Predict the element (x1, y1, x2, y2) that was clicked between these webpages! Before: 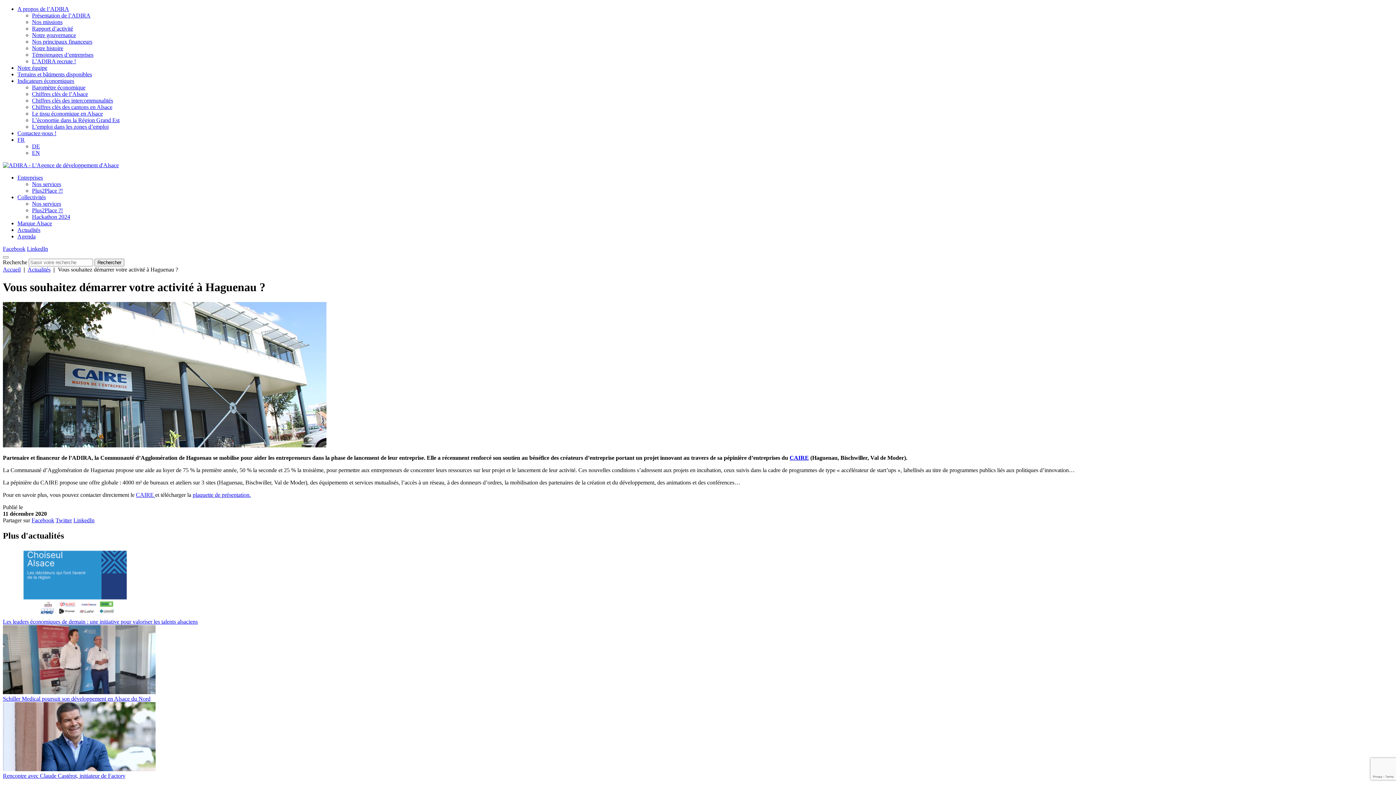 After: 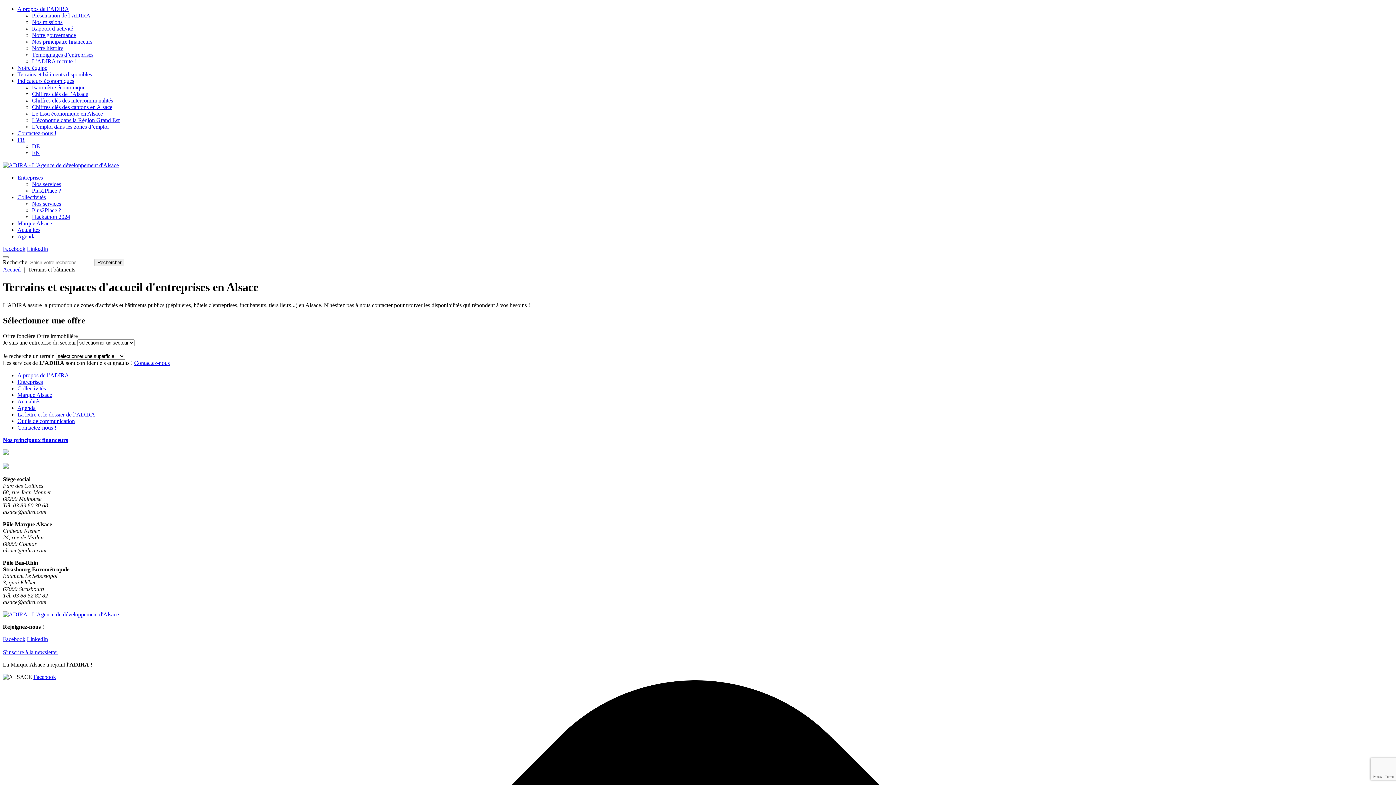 Action: label: Terrains et bâtiments disponibles bbox: (17, 71, 92, 77)